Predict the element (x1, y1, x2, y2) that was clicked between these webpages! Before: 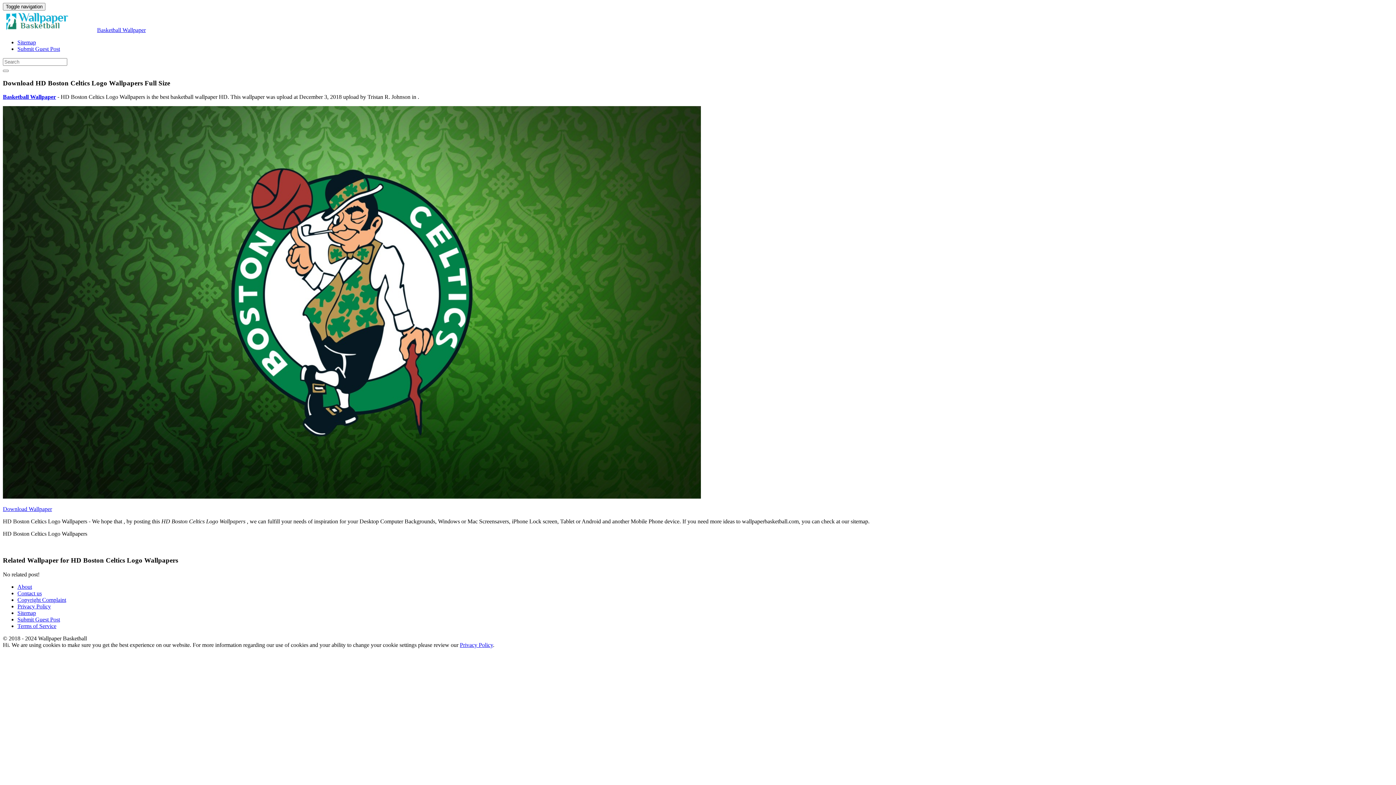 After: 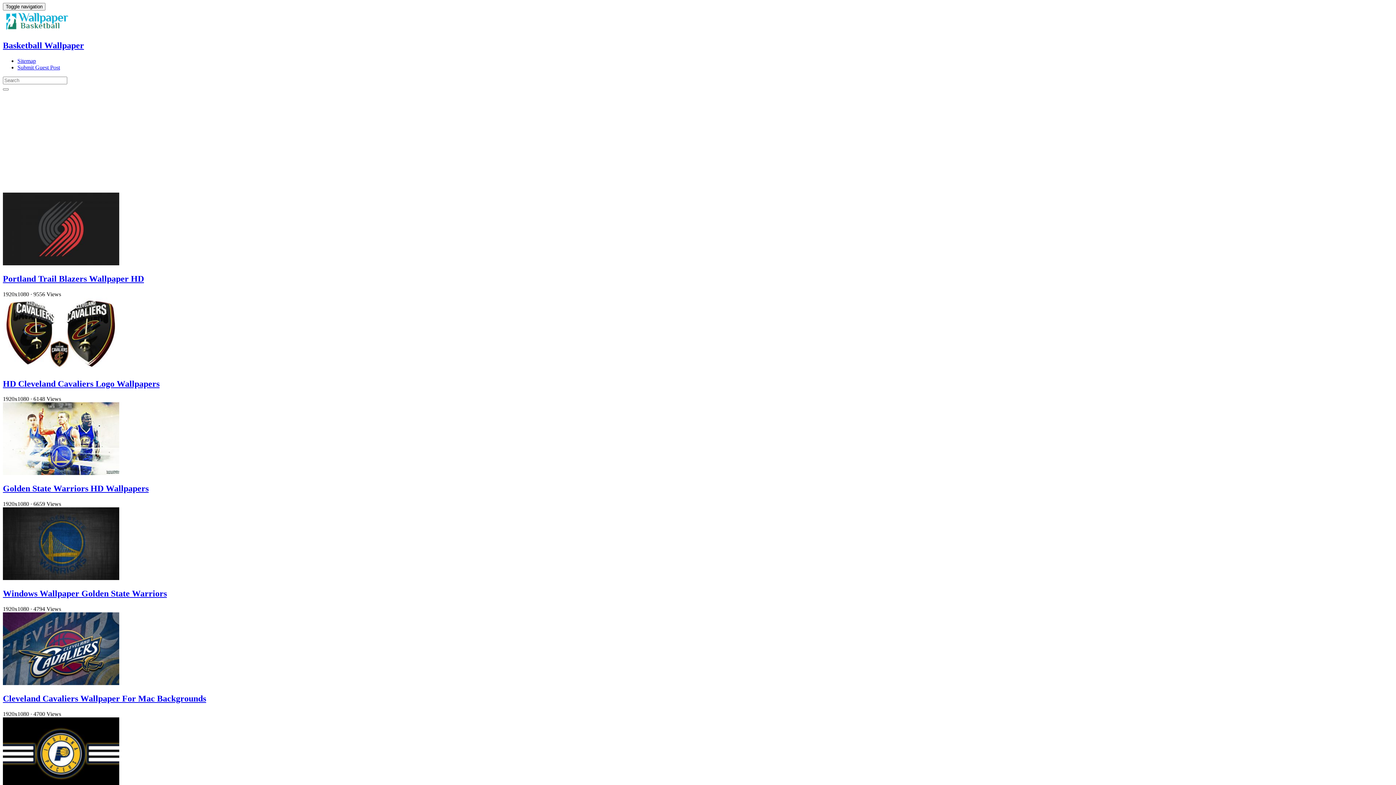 Action: bbox: (2, 93, 56, 100) label: Basketball Wallpaper